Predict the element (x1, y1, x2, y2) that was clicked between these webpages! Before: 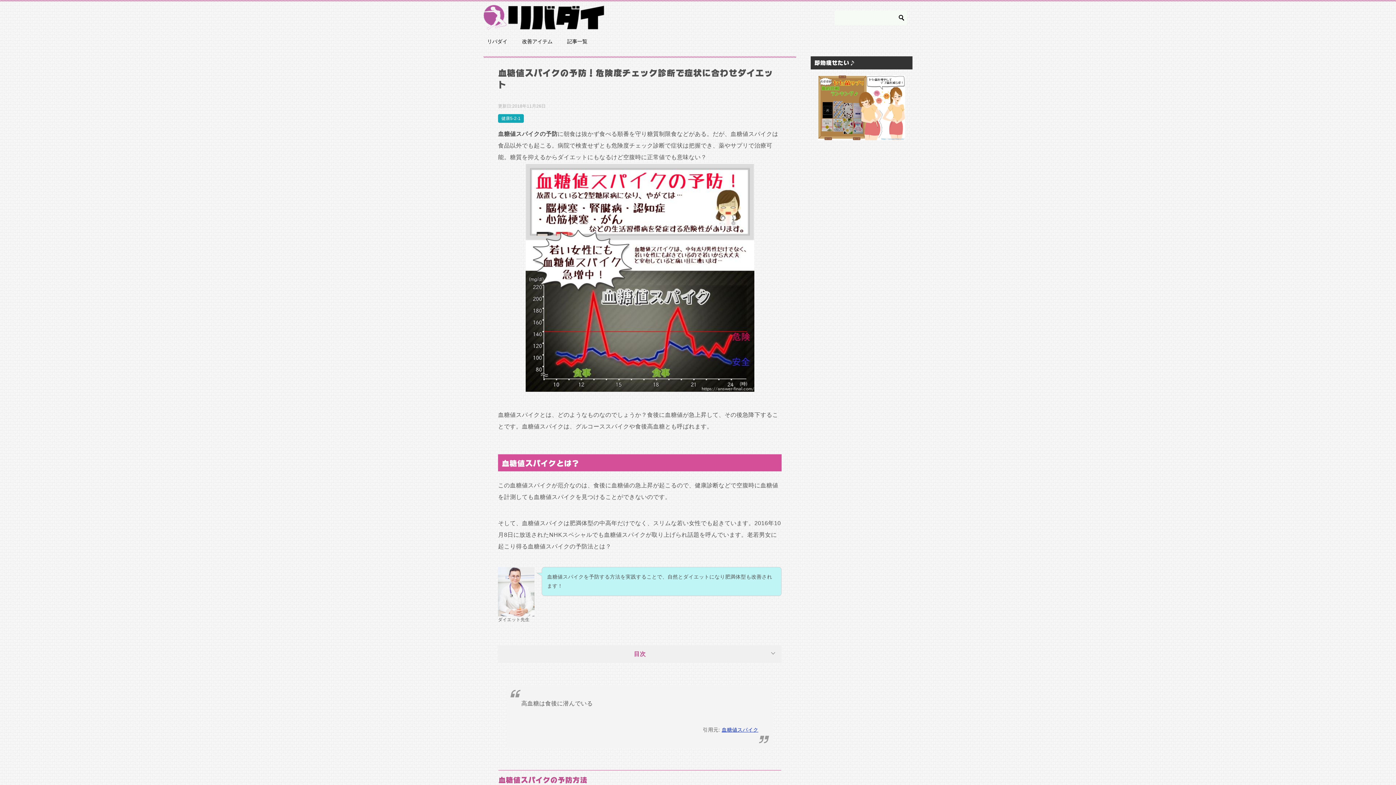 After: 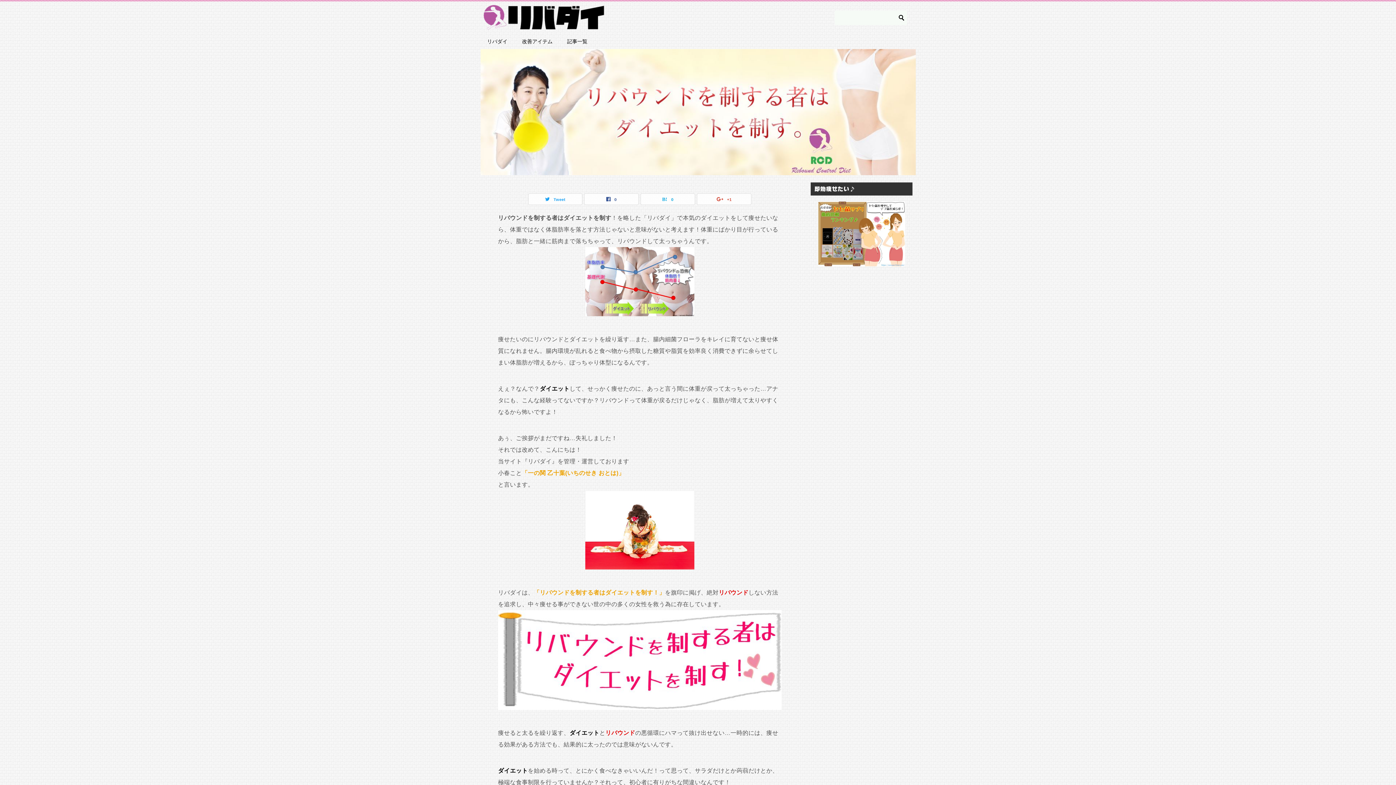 Action: bbox: (483, 16, 606, 28)